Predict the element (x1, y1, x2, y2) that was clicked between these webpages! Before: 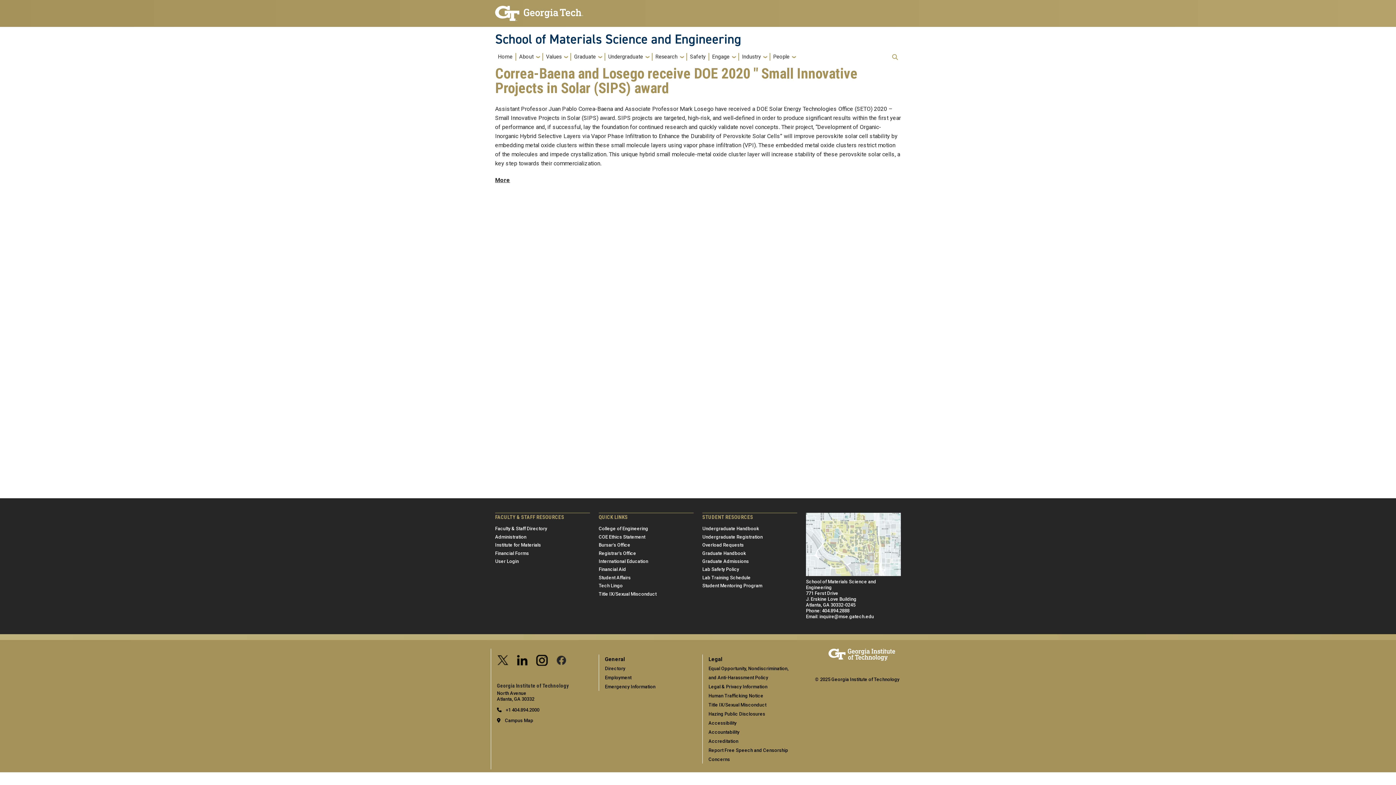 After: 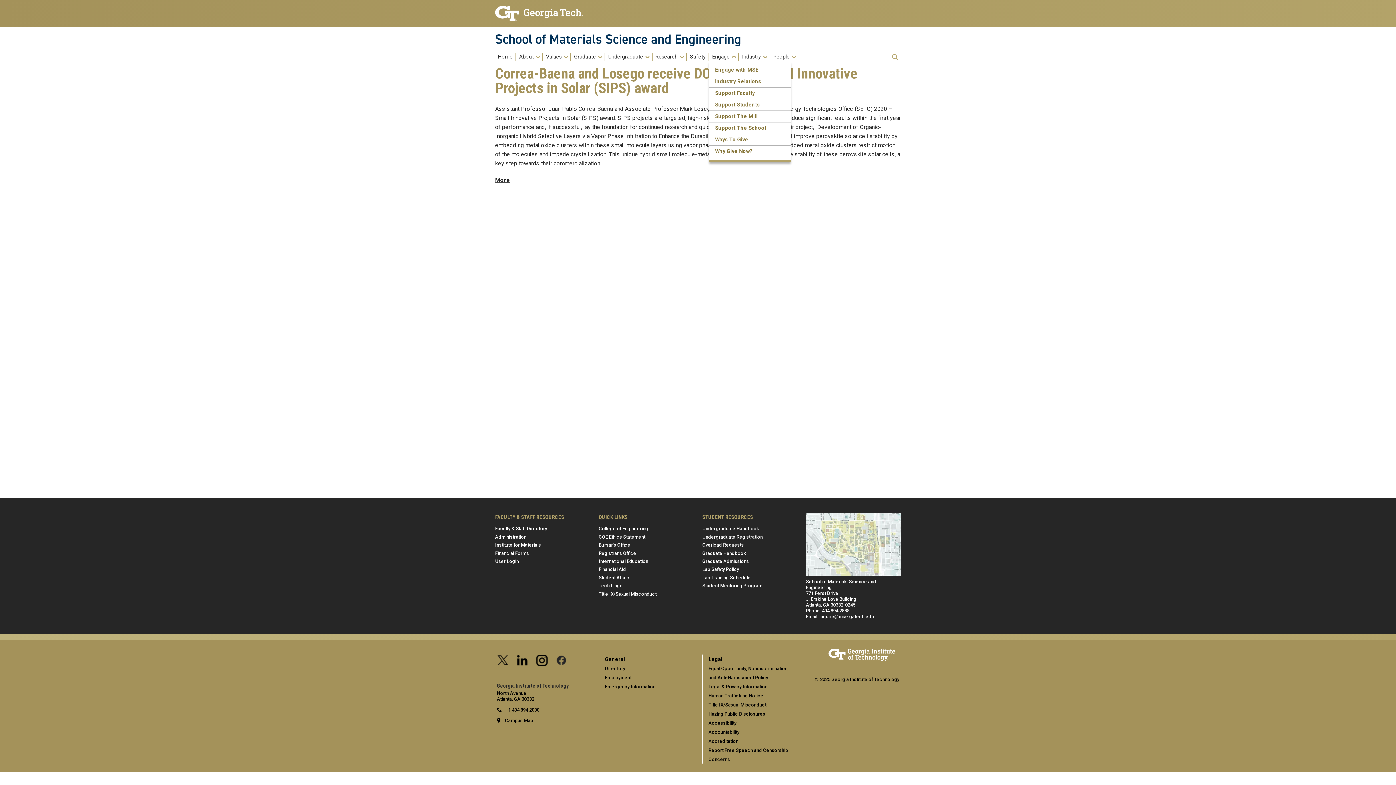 Action: label: Engage bbox: (709, 53, 738, 60)